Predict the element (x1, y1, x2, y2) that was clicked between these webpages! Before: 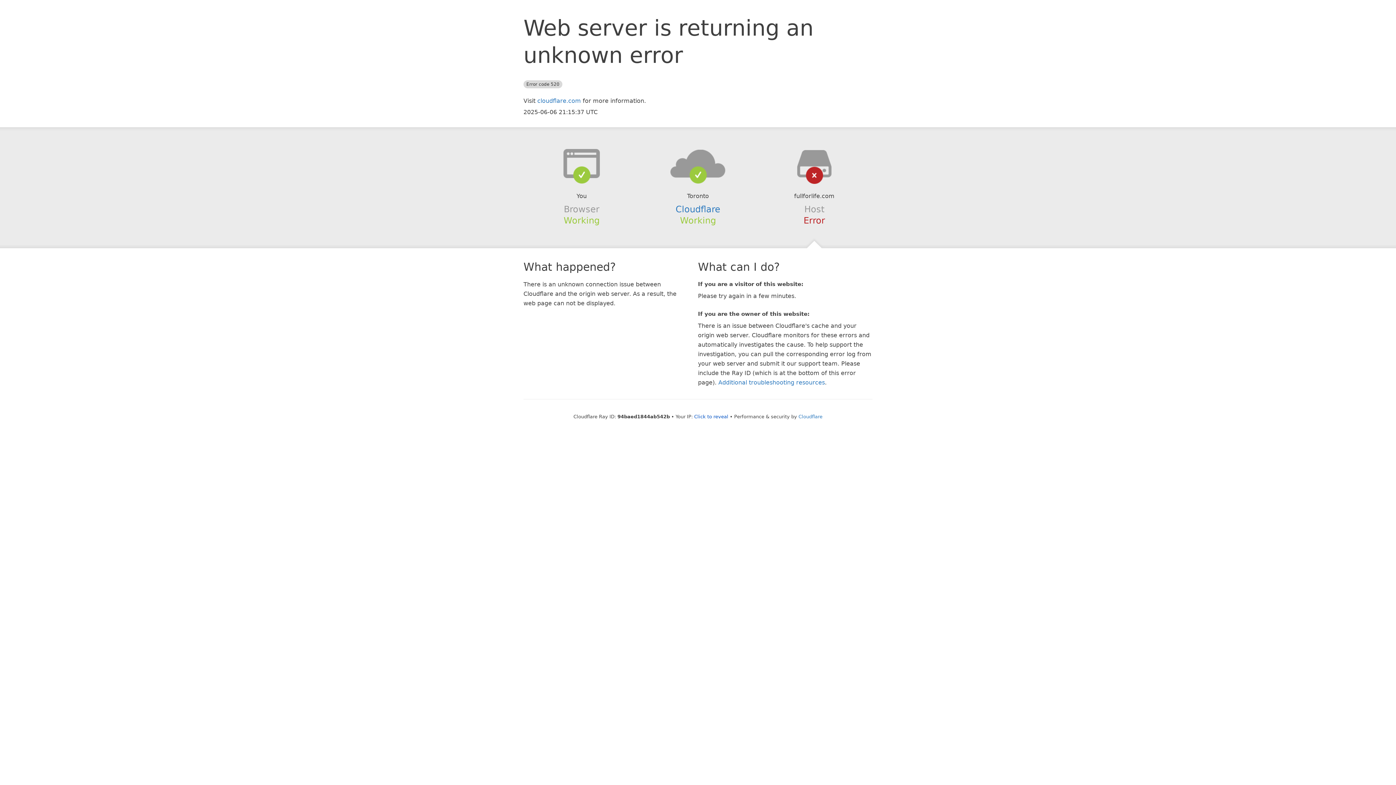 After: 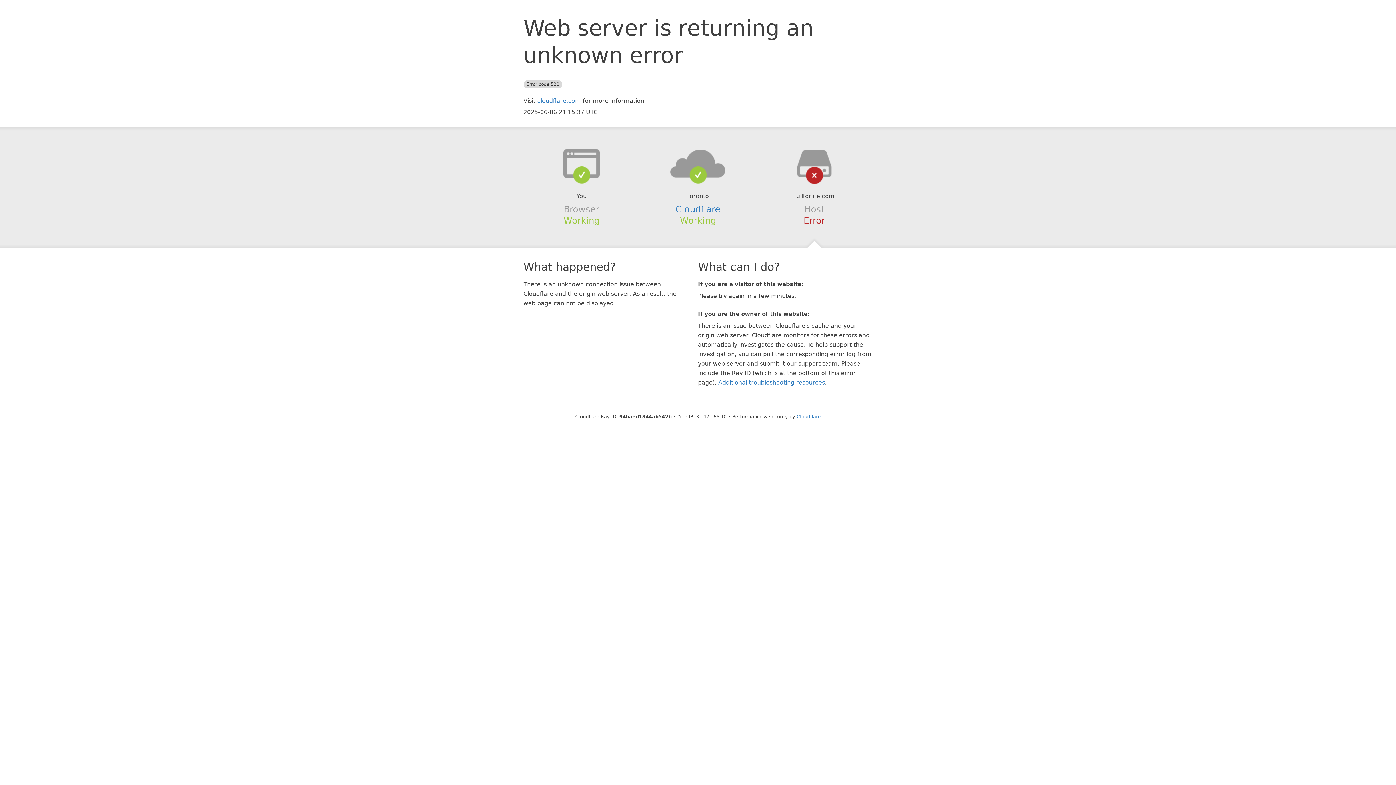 Action: label: Click to reveal bbox: (694, 414, 728, 419)